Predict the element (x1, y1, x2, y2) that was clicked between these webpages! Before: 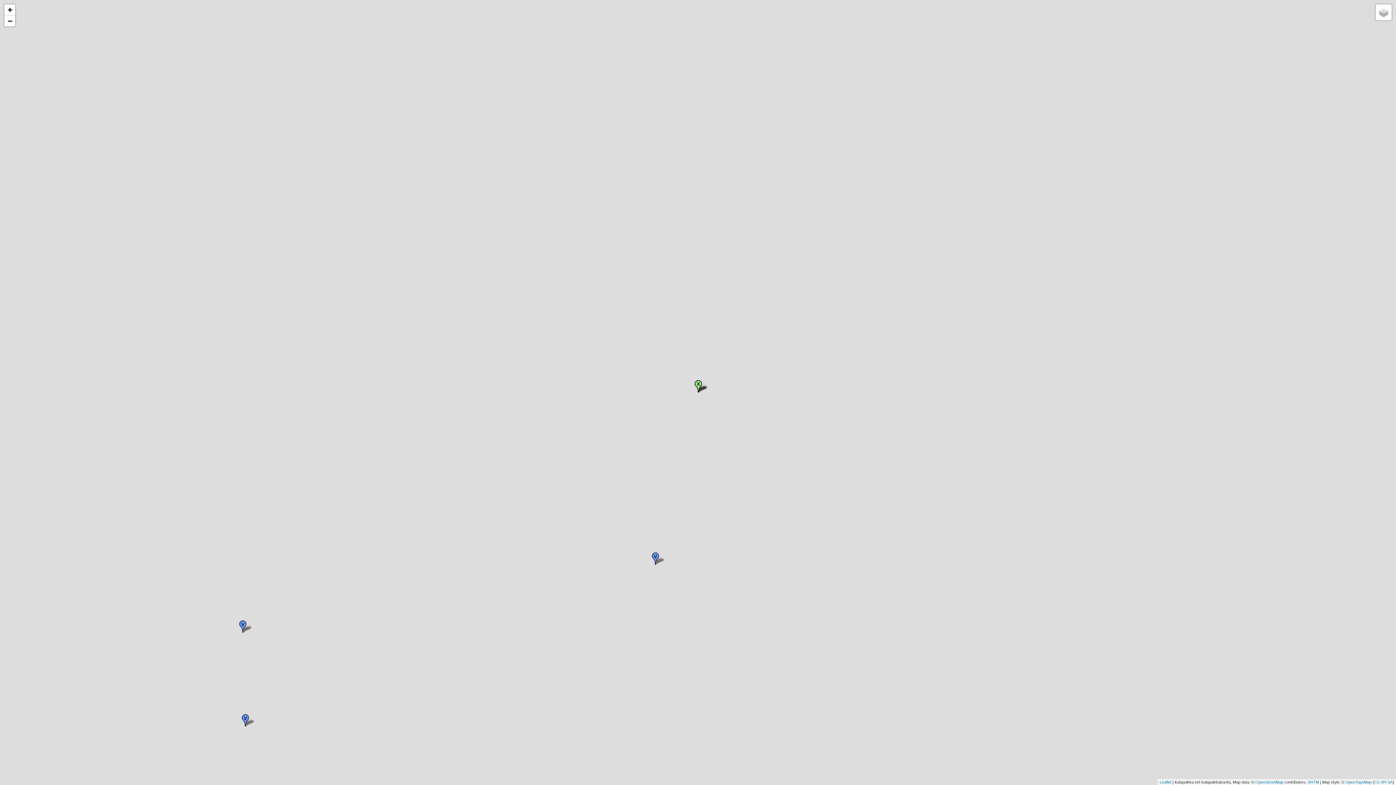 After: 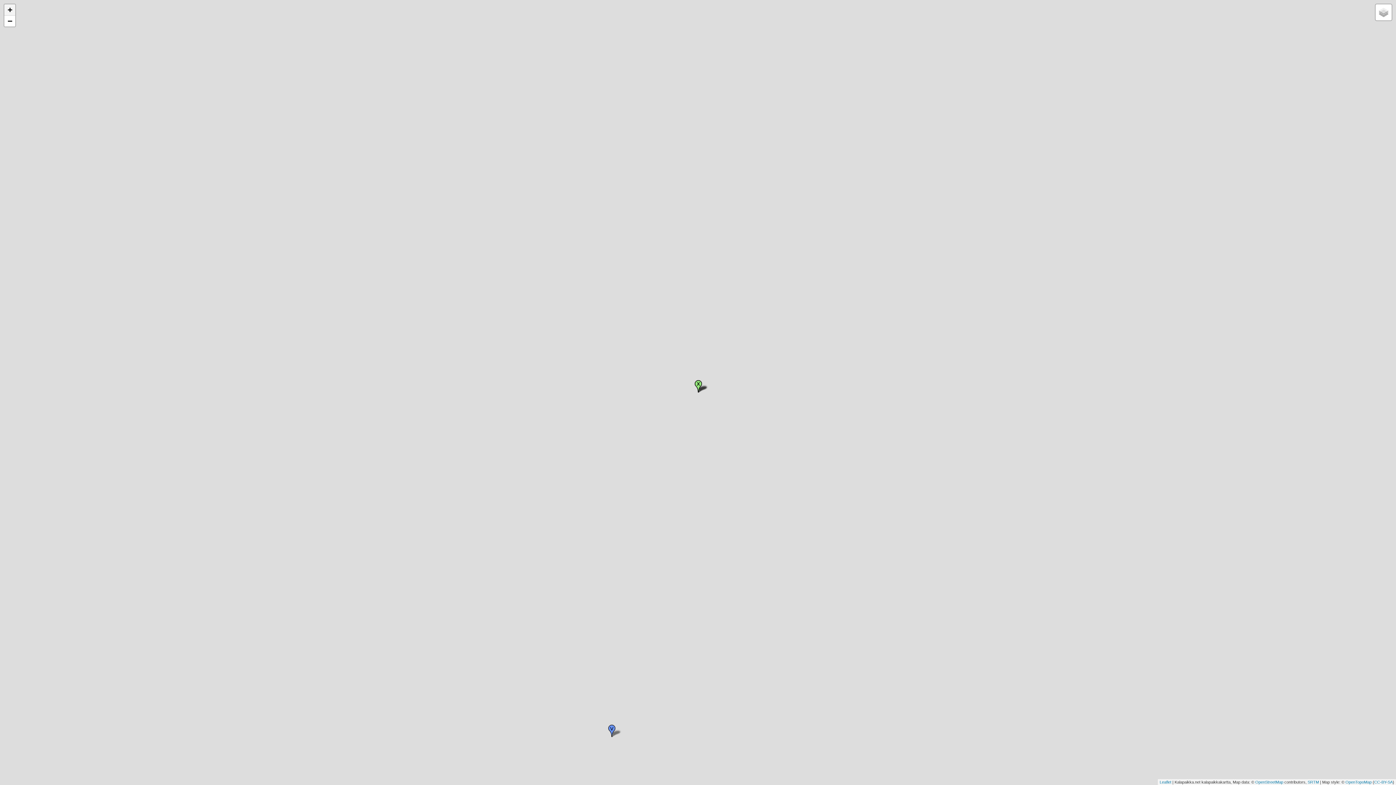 Action: bbox: (4, 4, 15, 15) label: Zoom in